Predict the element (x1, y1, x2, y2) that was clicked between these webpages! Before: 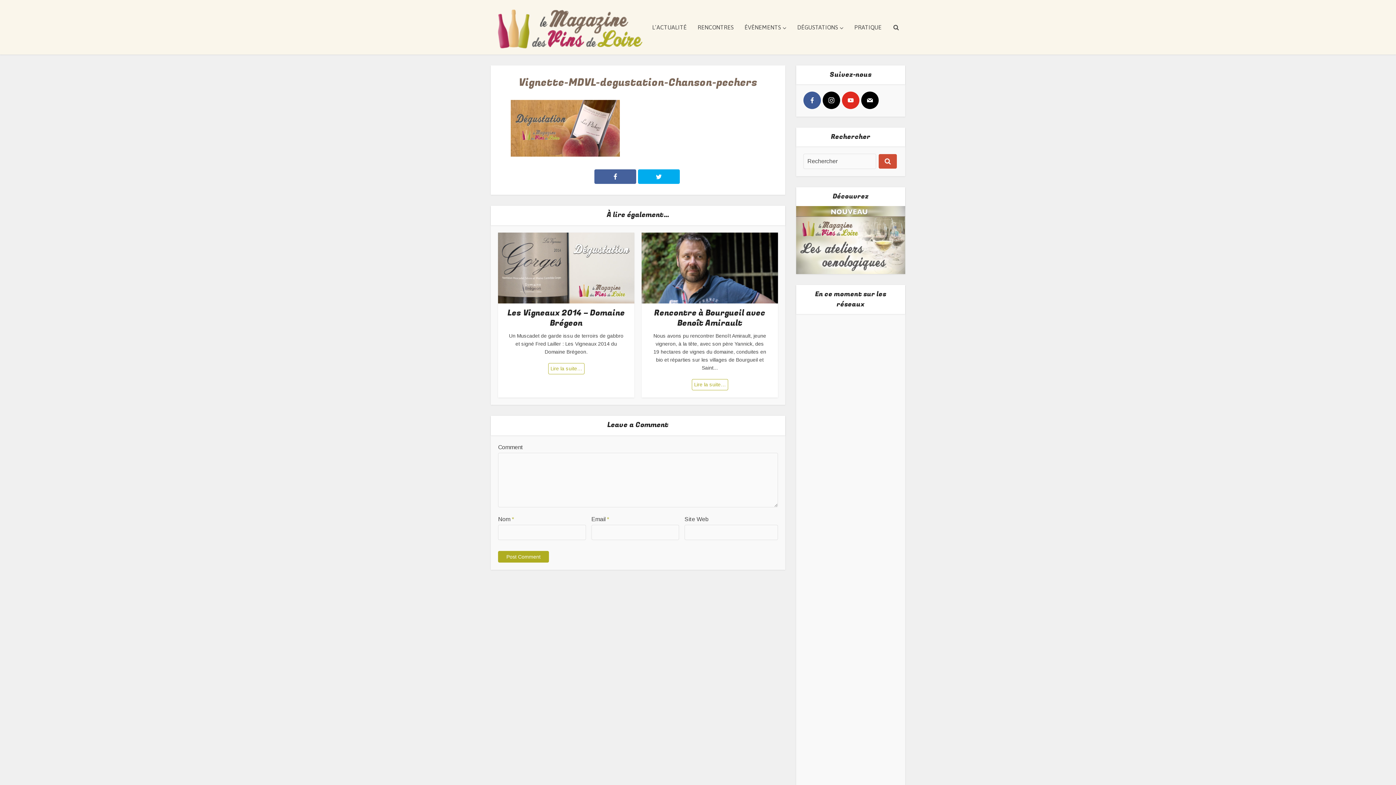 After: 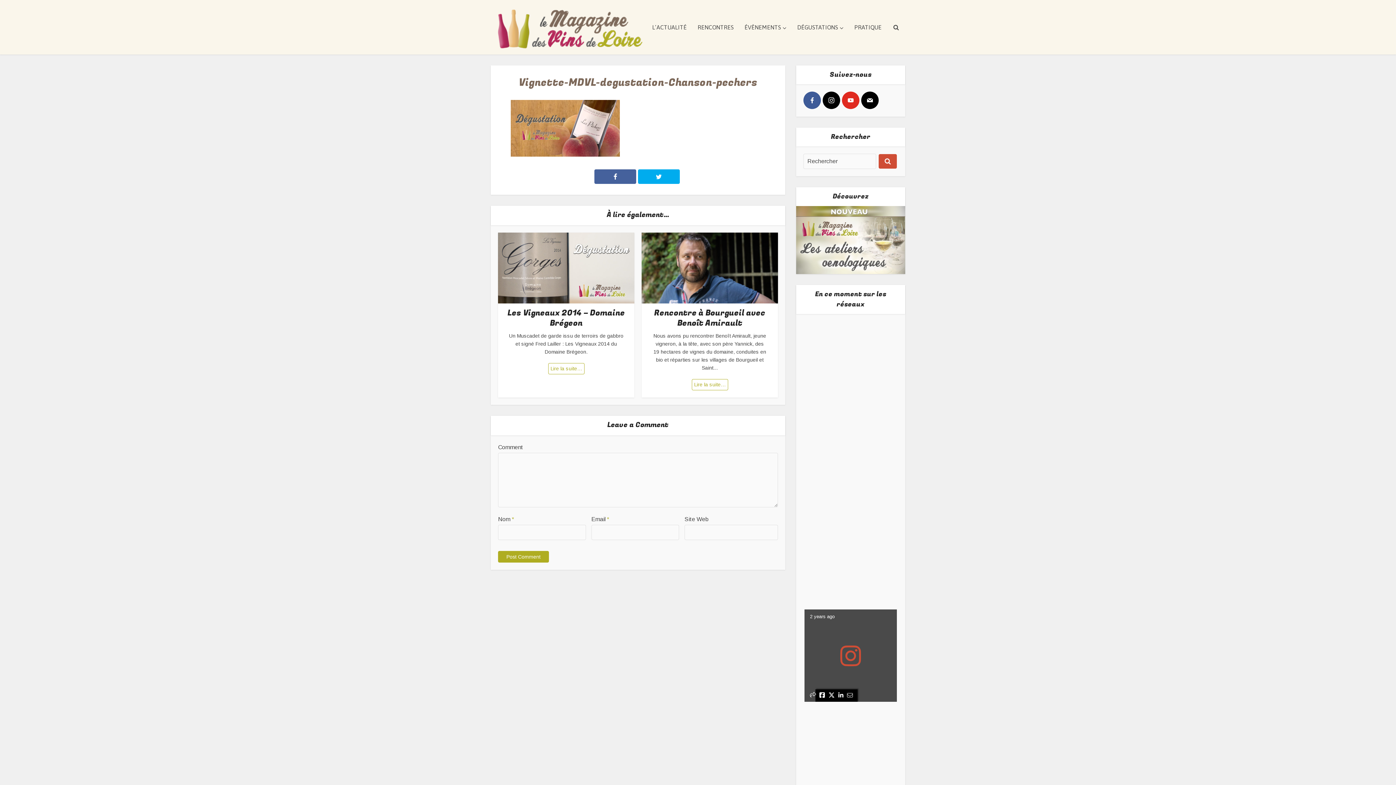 Action: bbox: (808, 692, 814, 700)